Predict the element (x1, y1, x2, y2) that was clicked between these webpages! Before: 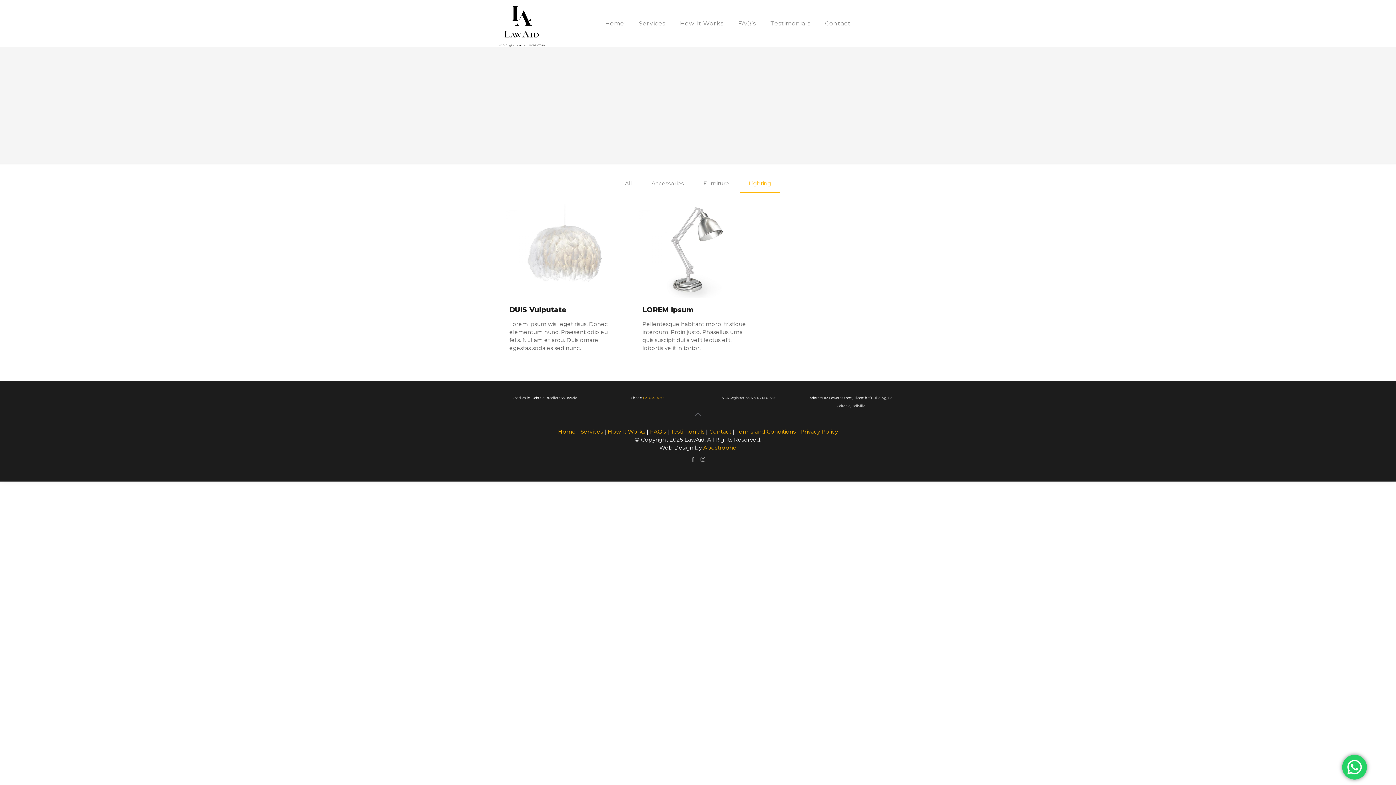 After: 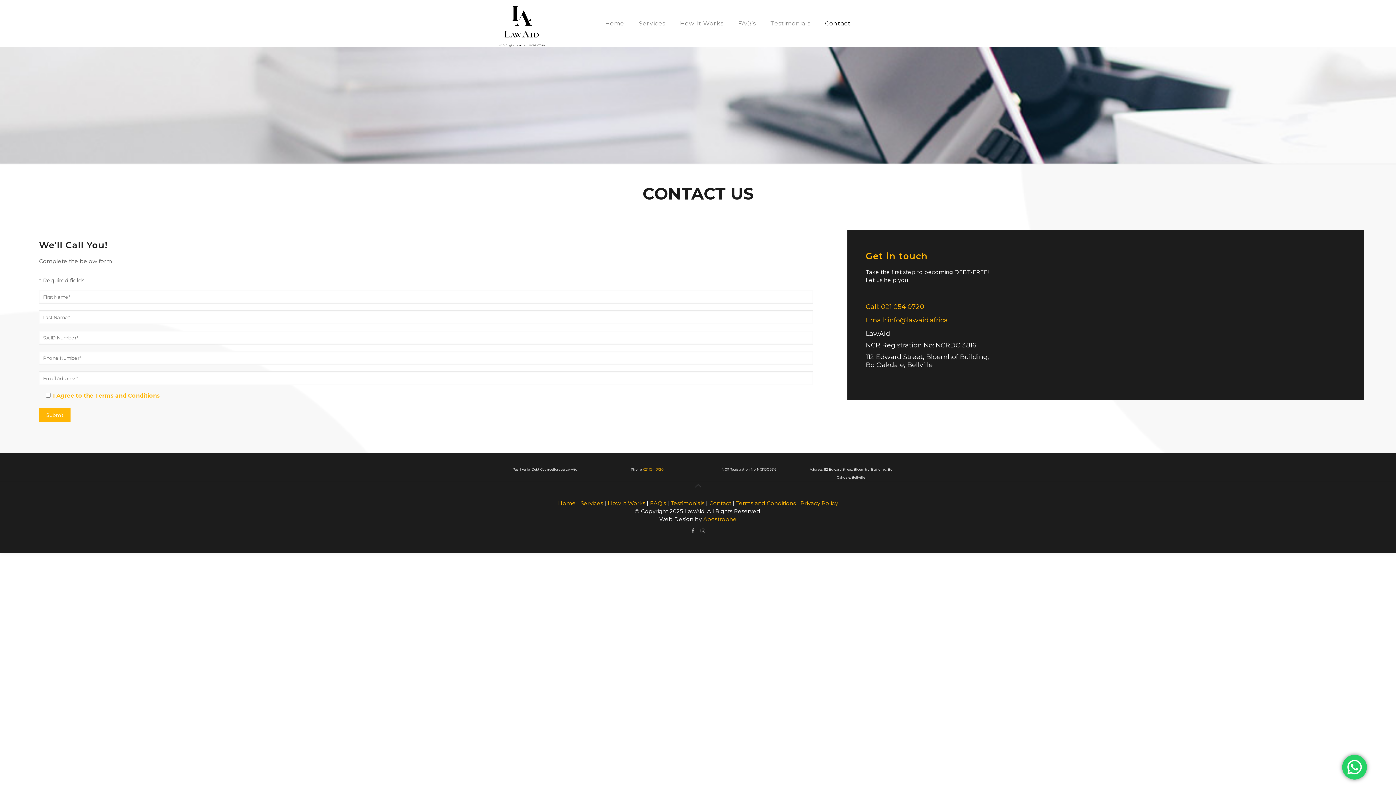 Action: label: Contact bbox: (817, 0, 858, 47)